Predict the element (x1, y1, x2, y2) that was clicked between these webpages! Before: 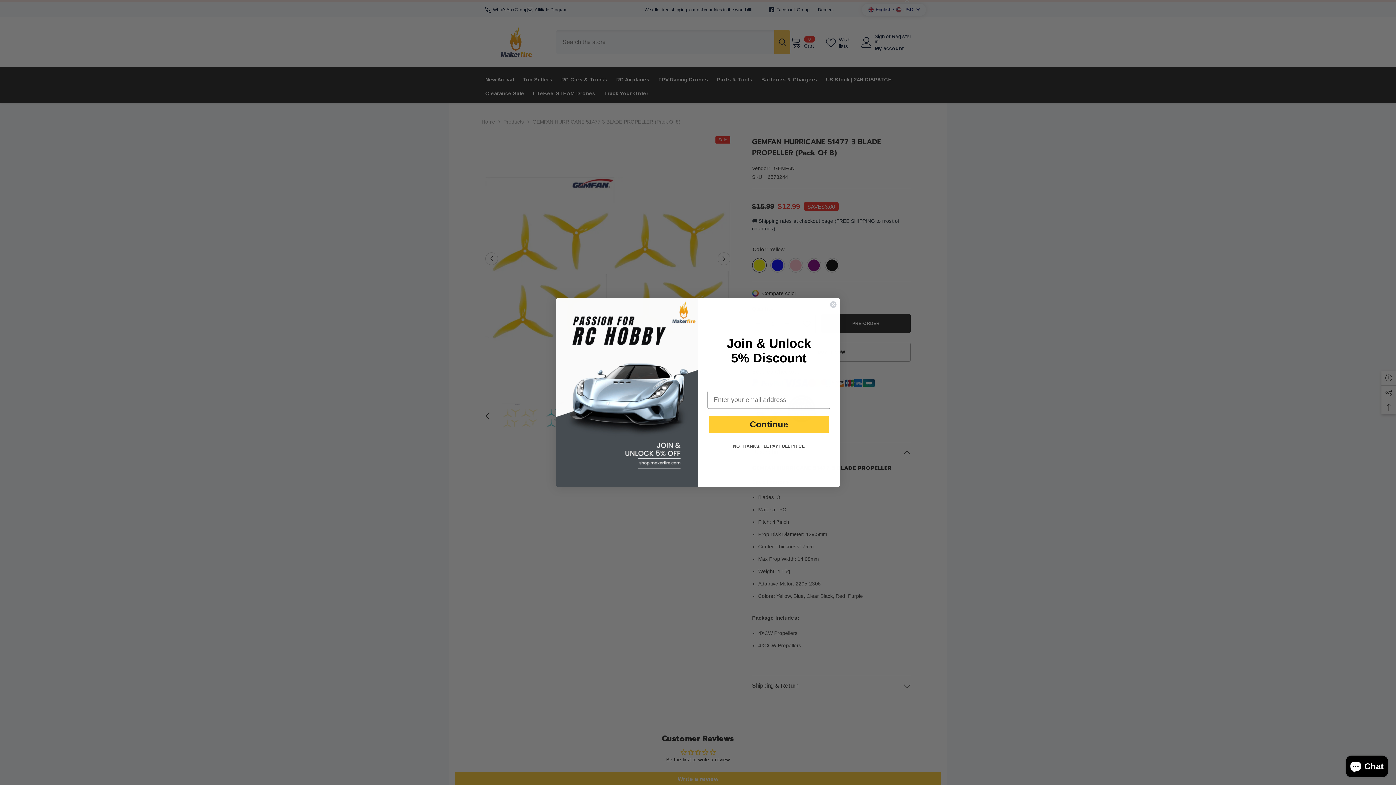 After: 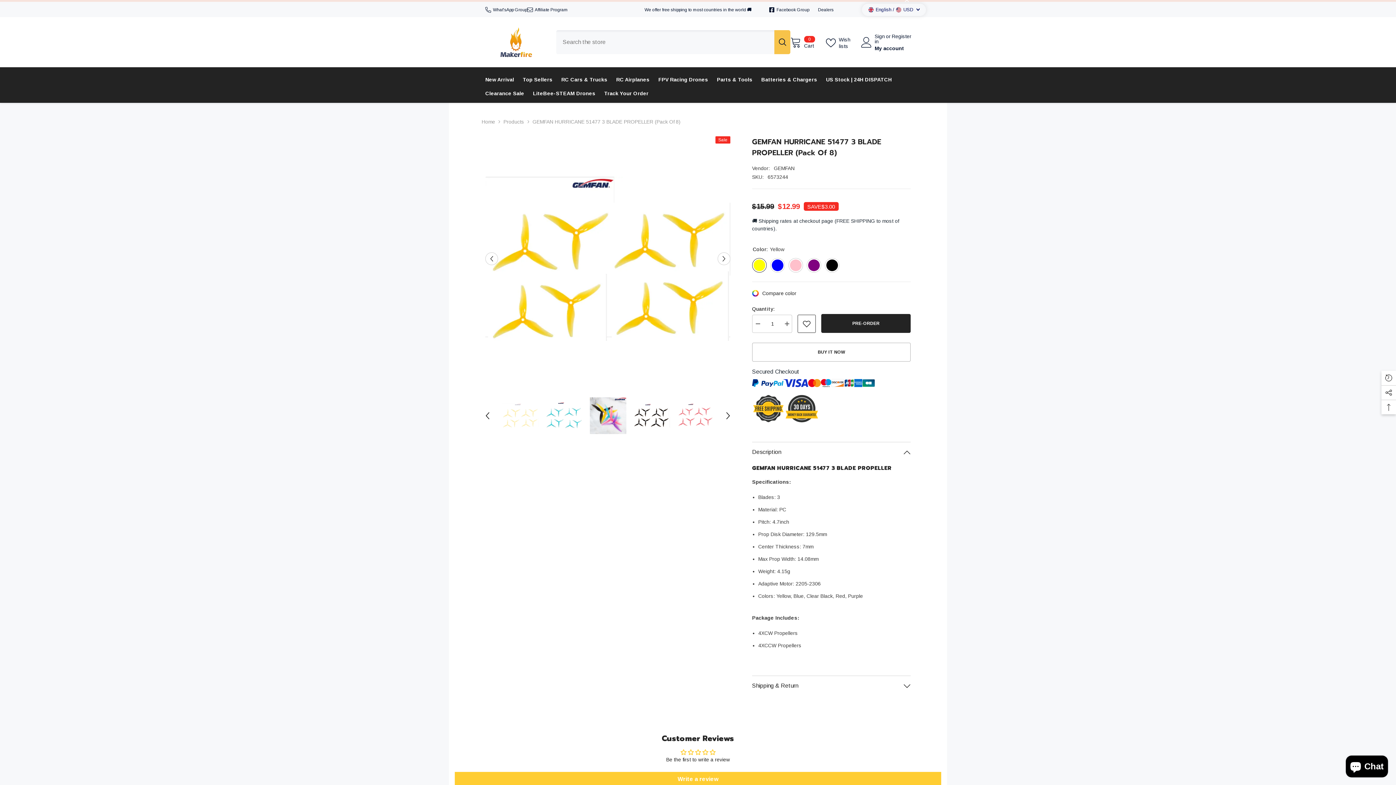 Action: bbox: (707, 440, 830, 452) label: NO THANKS, I'LL PAY FULL PRICE